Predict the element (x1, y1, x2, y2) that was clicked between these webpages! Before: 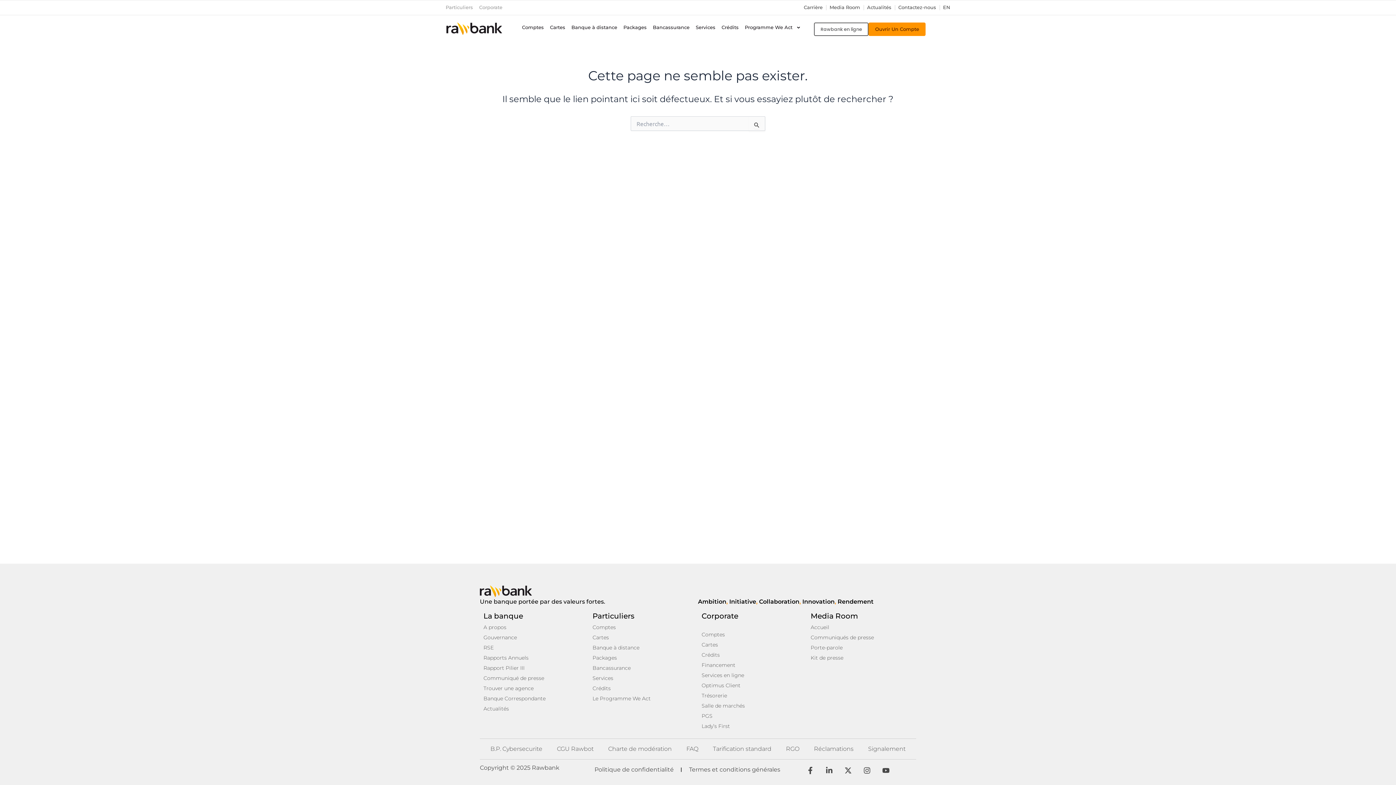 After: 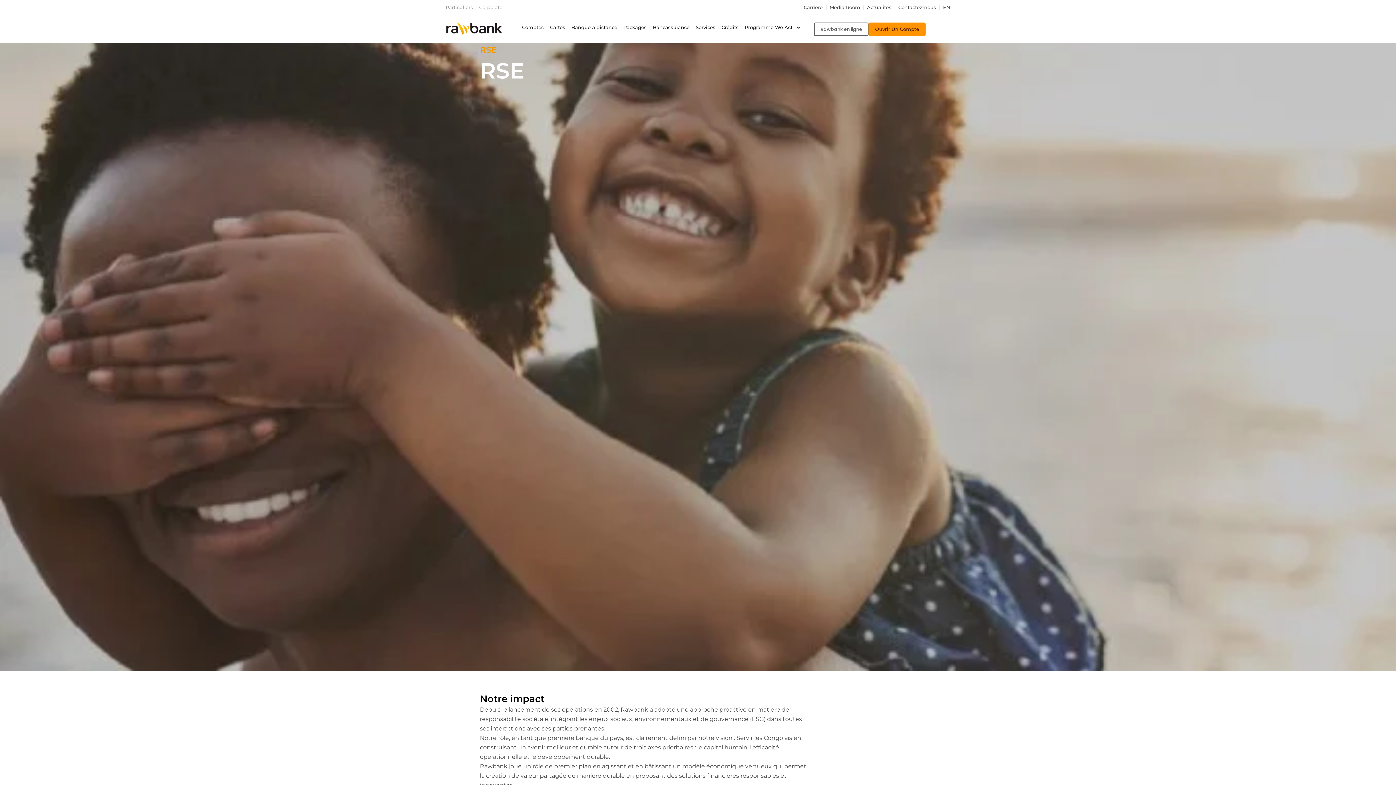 Action: label: RSE bbox: (483, 642, 585, 653)